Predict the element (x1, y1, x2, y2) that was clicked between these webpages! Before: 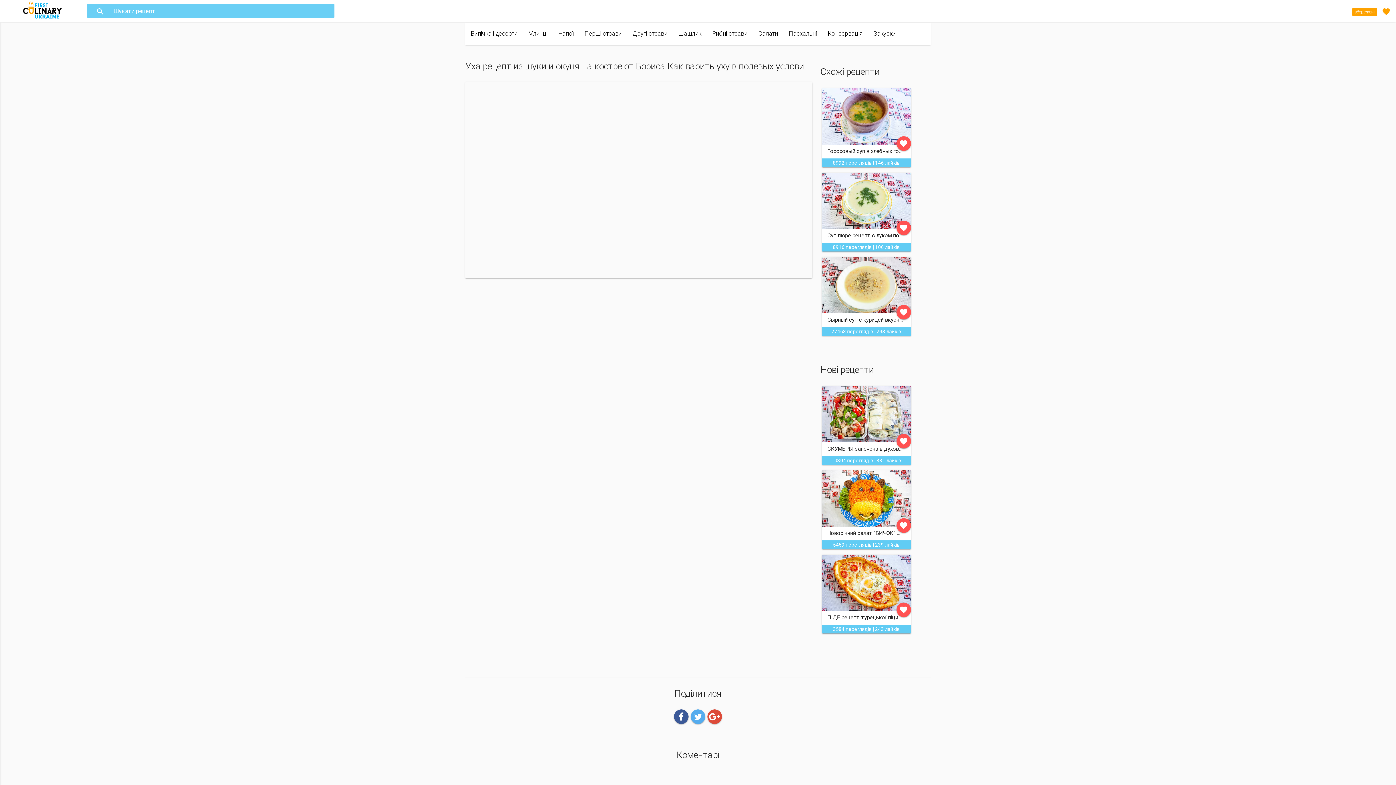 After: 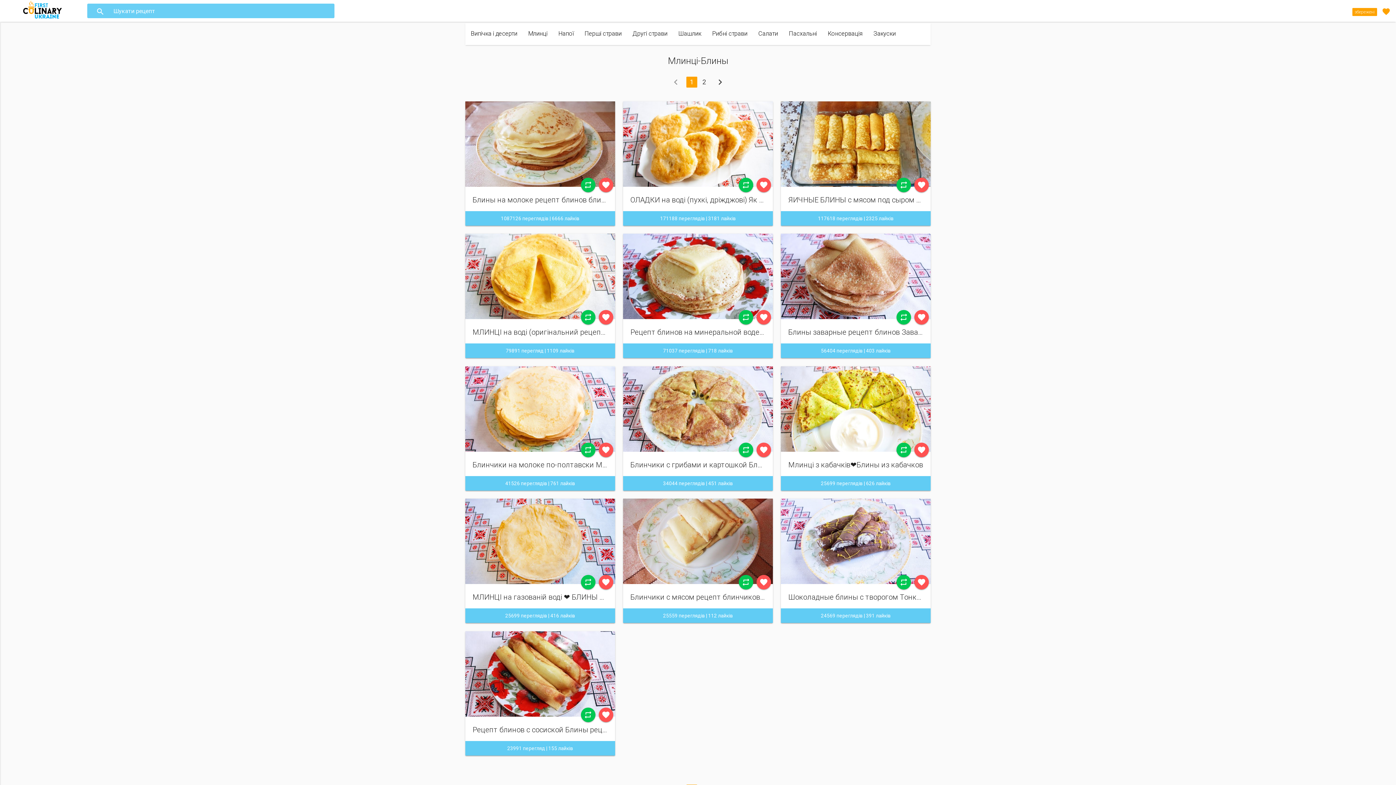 Action: bbox: (522, 23, 553, 45) label: Млинці